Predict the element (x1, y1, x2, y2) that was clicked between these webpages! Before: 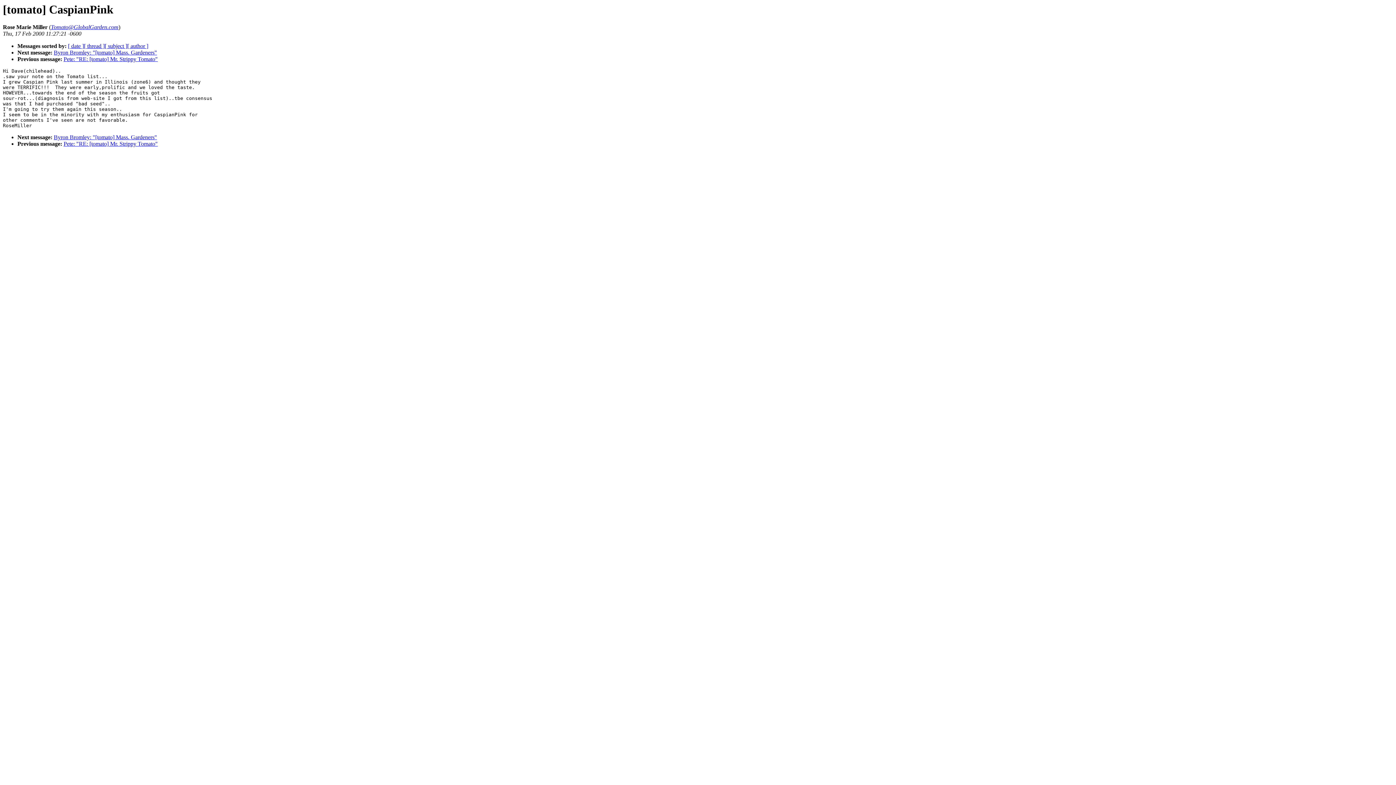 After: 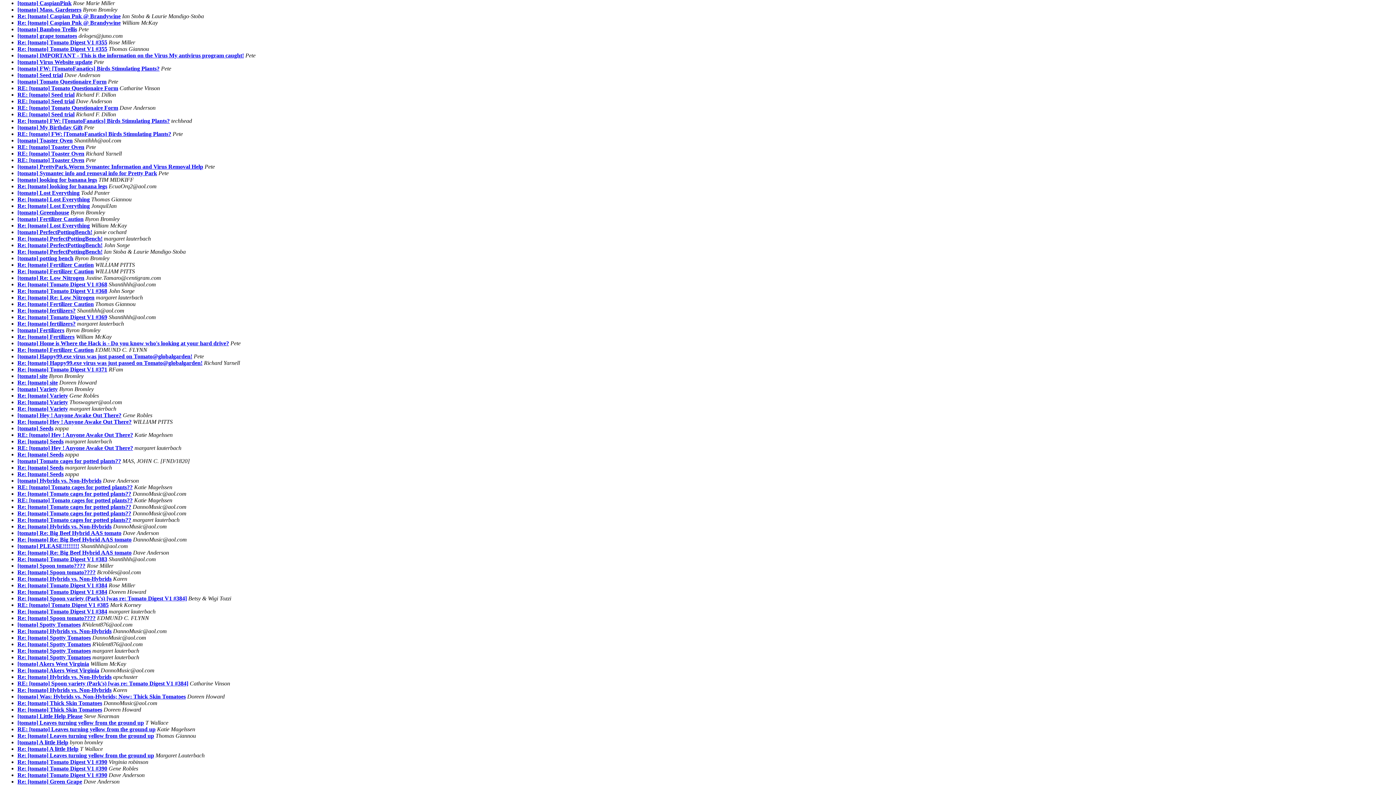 Action: label: [ date ] bbox: (68, 43, 84, 49)